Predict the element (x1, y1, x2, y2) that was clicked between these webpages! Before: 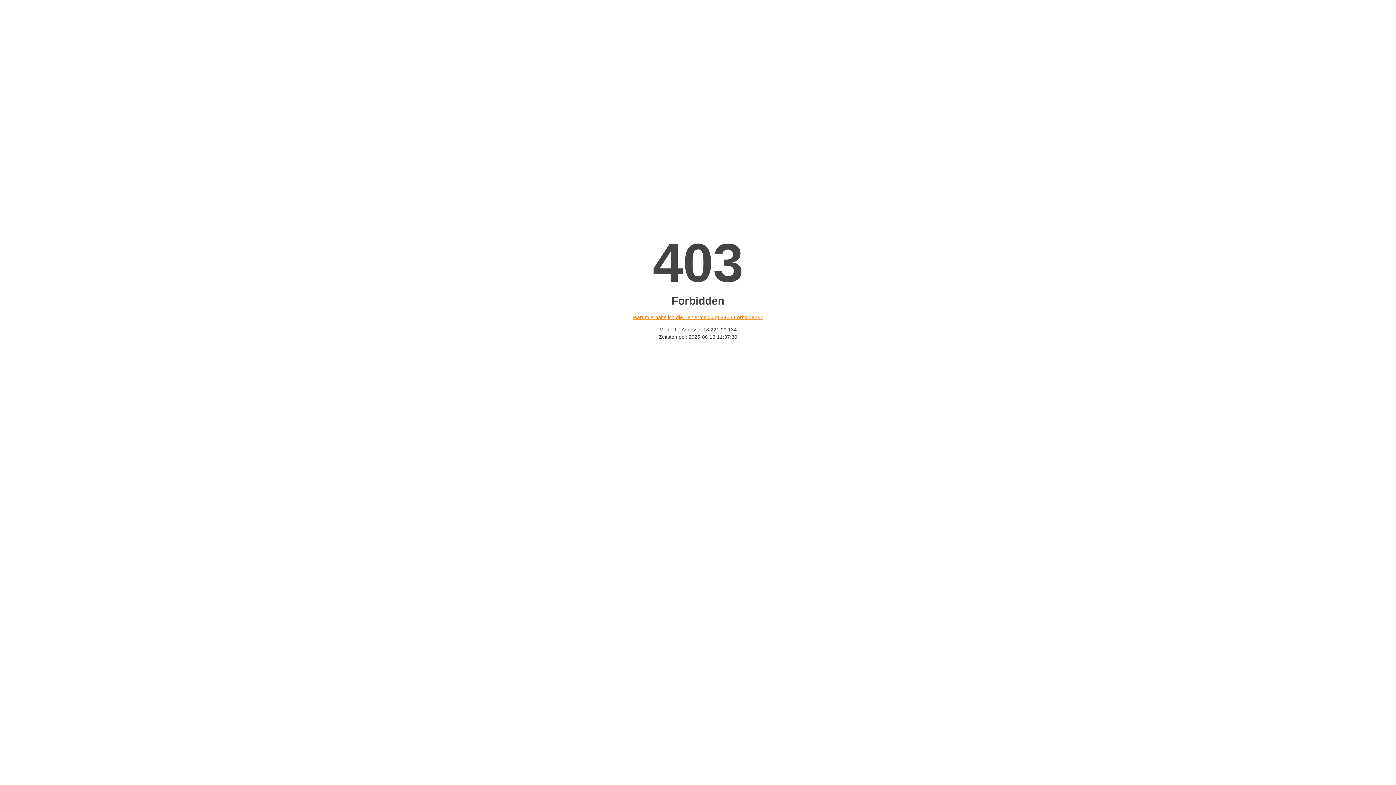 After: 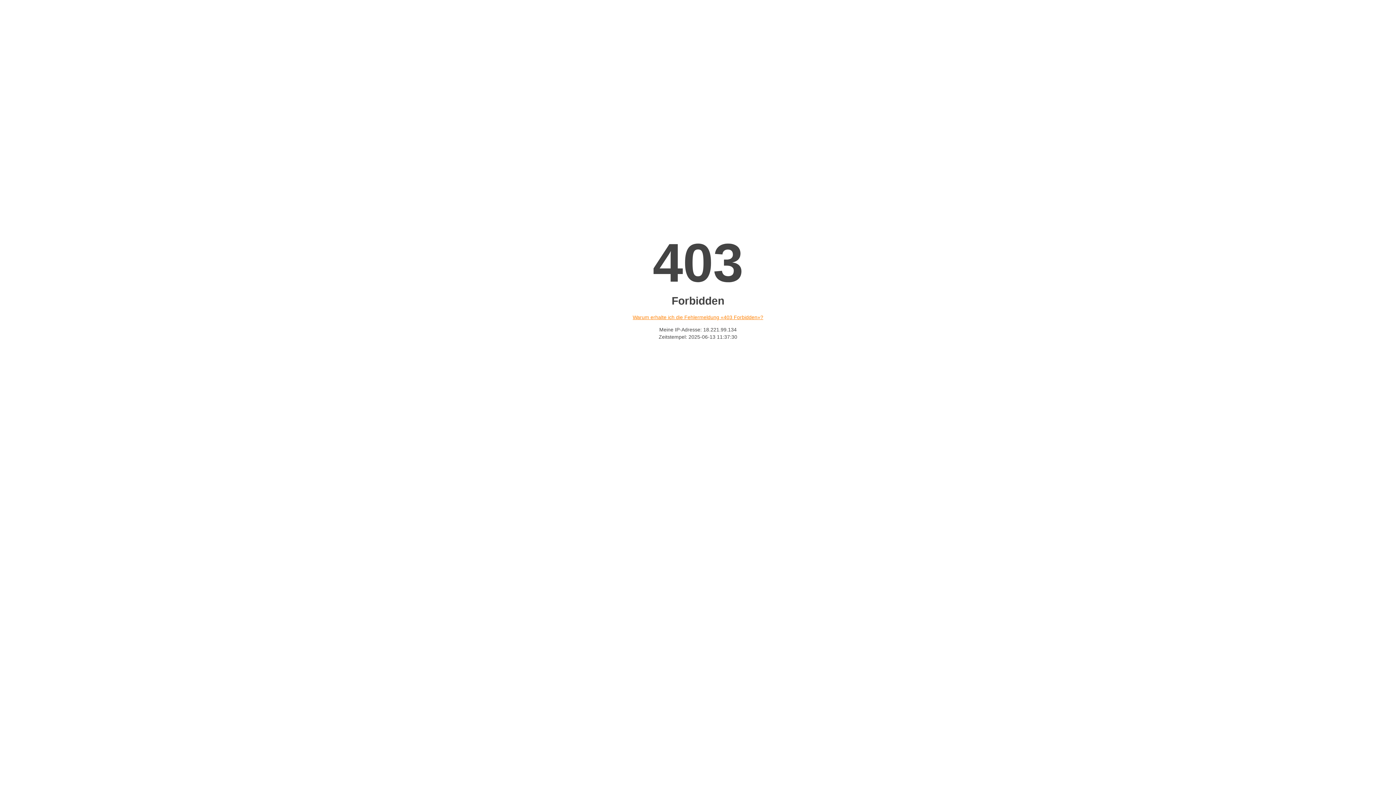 Action: label: Warum erhalte ich die Fehlermeldung «403 Forbidden»? bbox: (632, 314, 763, 320)